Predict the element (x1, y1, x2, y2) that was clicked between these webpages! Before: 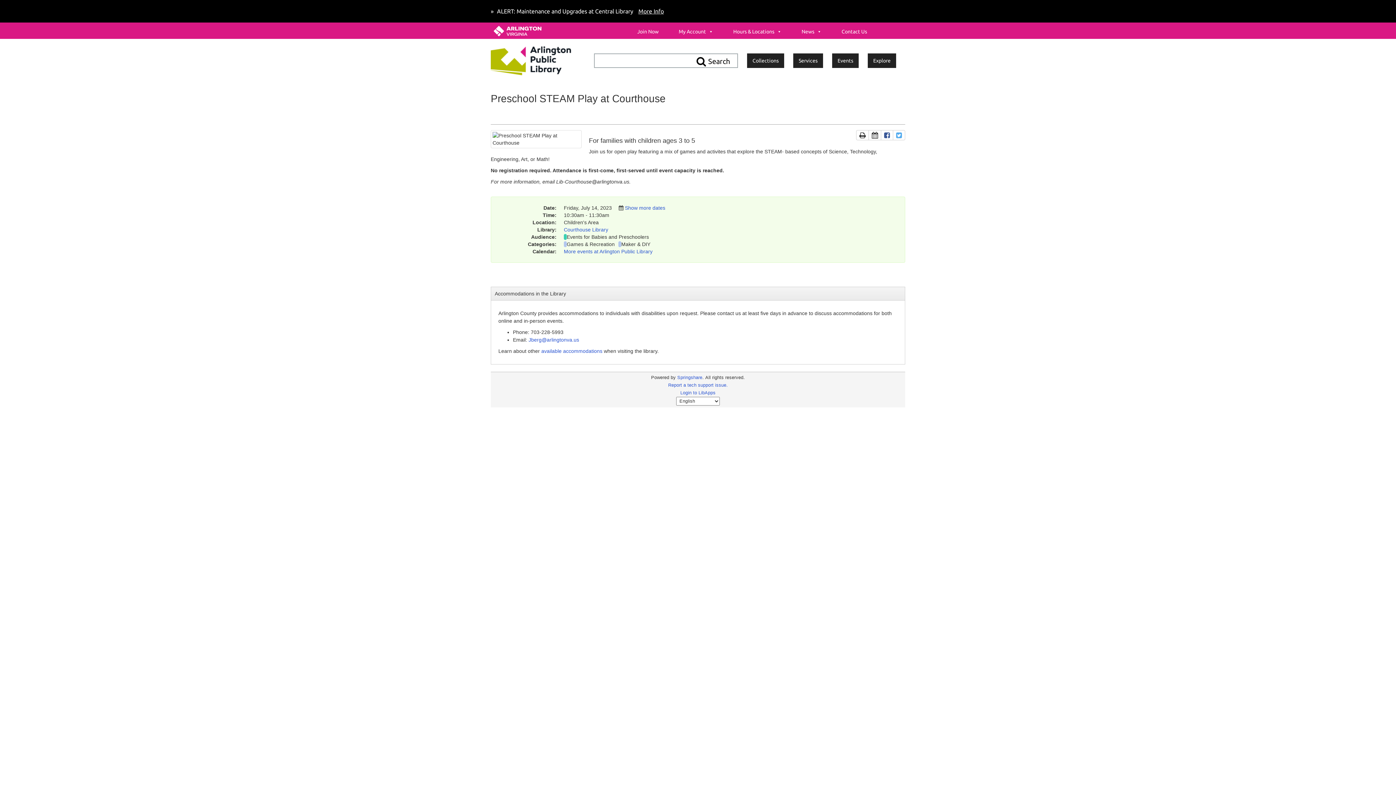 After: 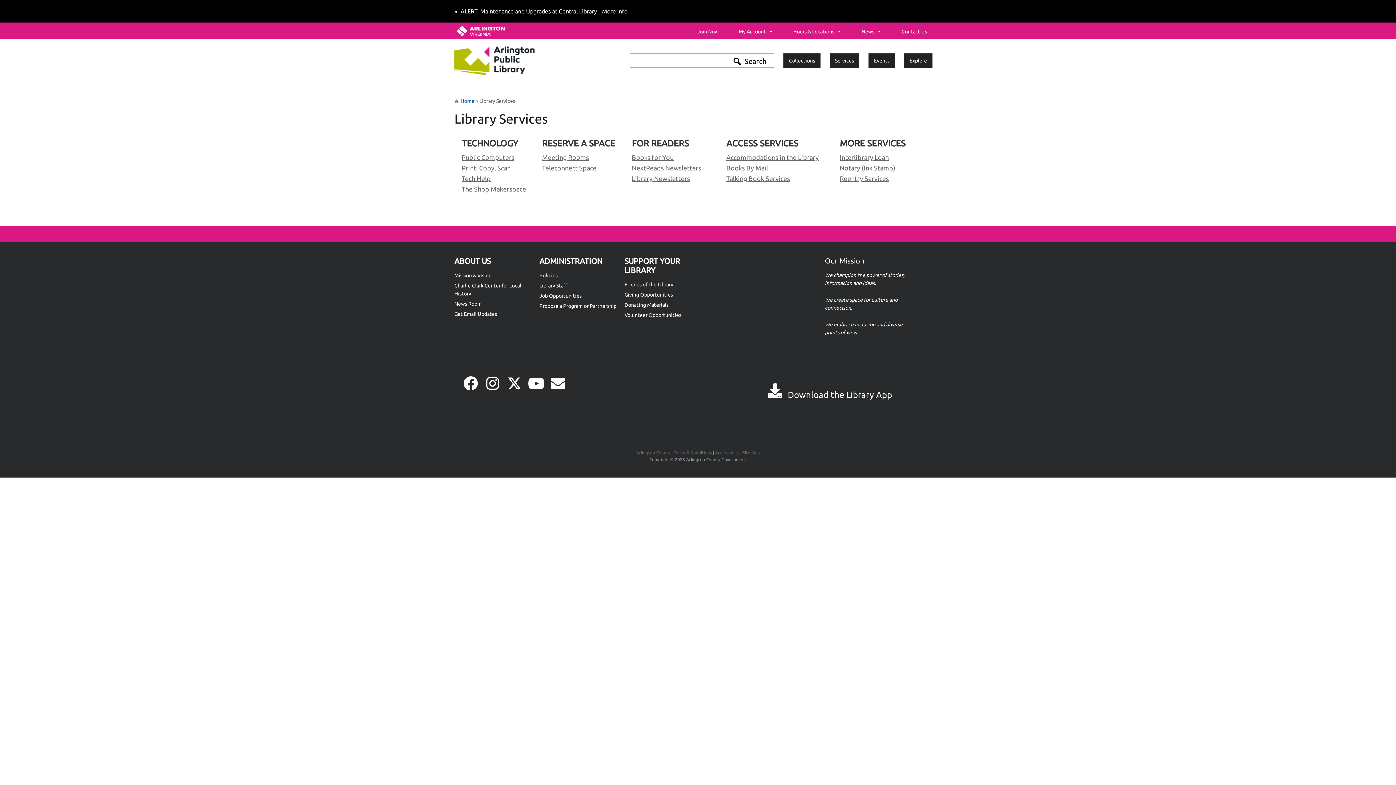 Action: label: Services bbox: (793, 53, 823, 68)